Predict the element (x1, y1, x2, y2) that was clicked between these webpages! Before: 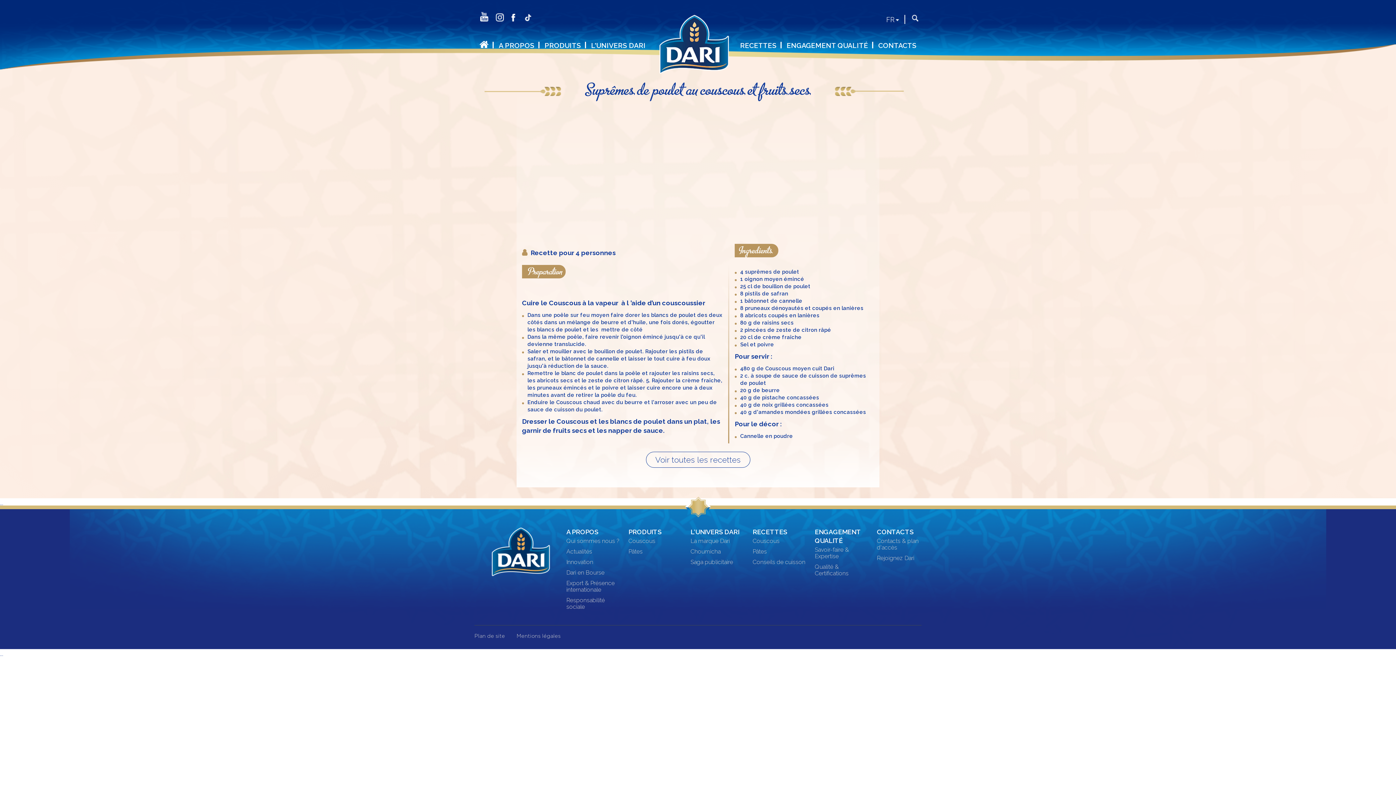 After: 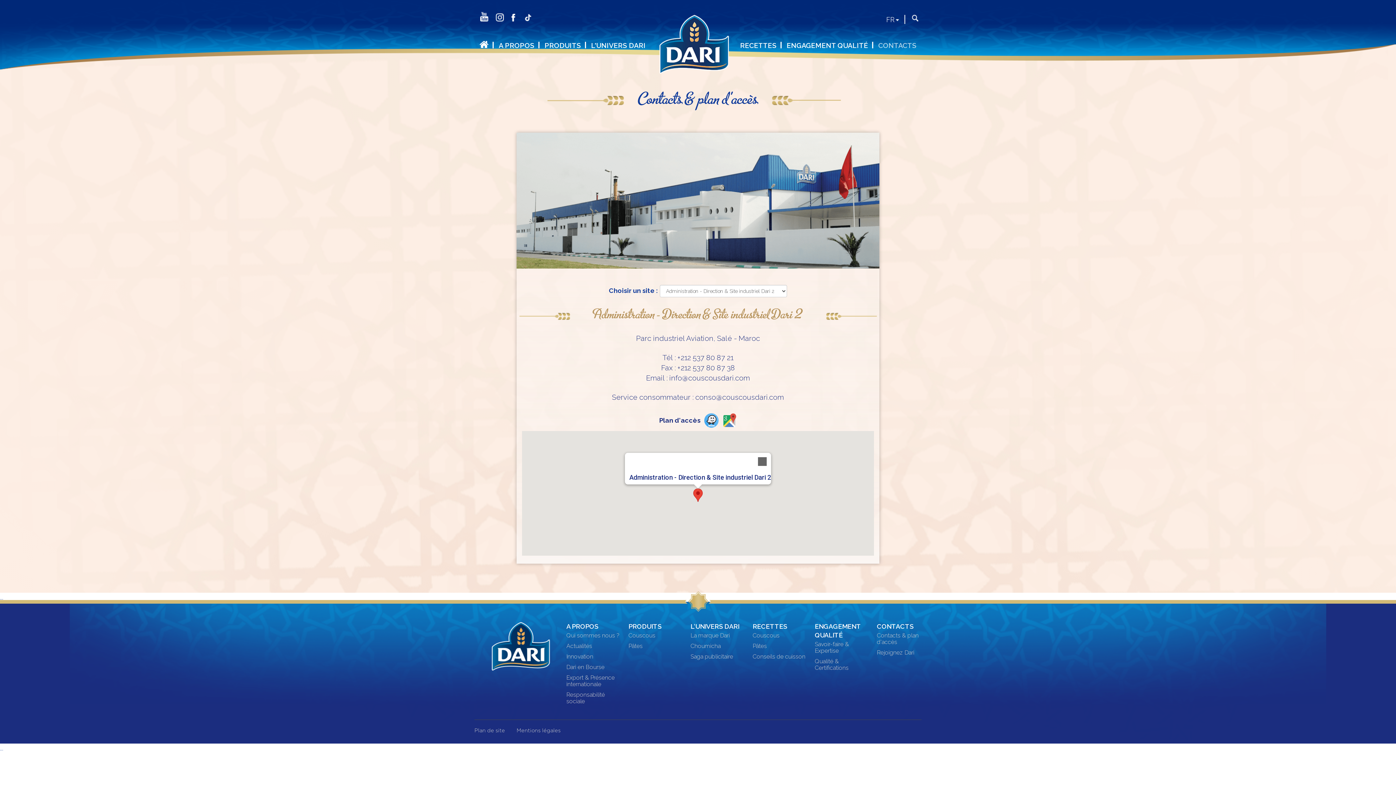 Action: label: Contacts & plan d'accès bbox: (877, 538, 931, 555)